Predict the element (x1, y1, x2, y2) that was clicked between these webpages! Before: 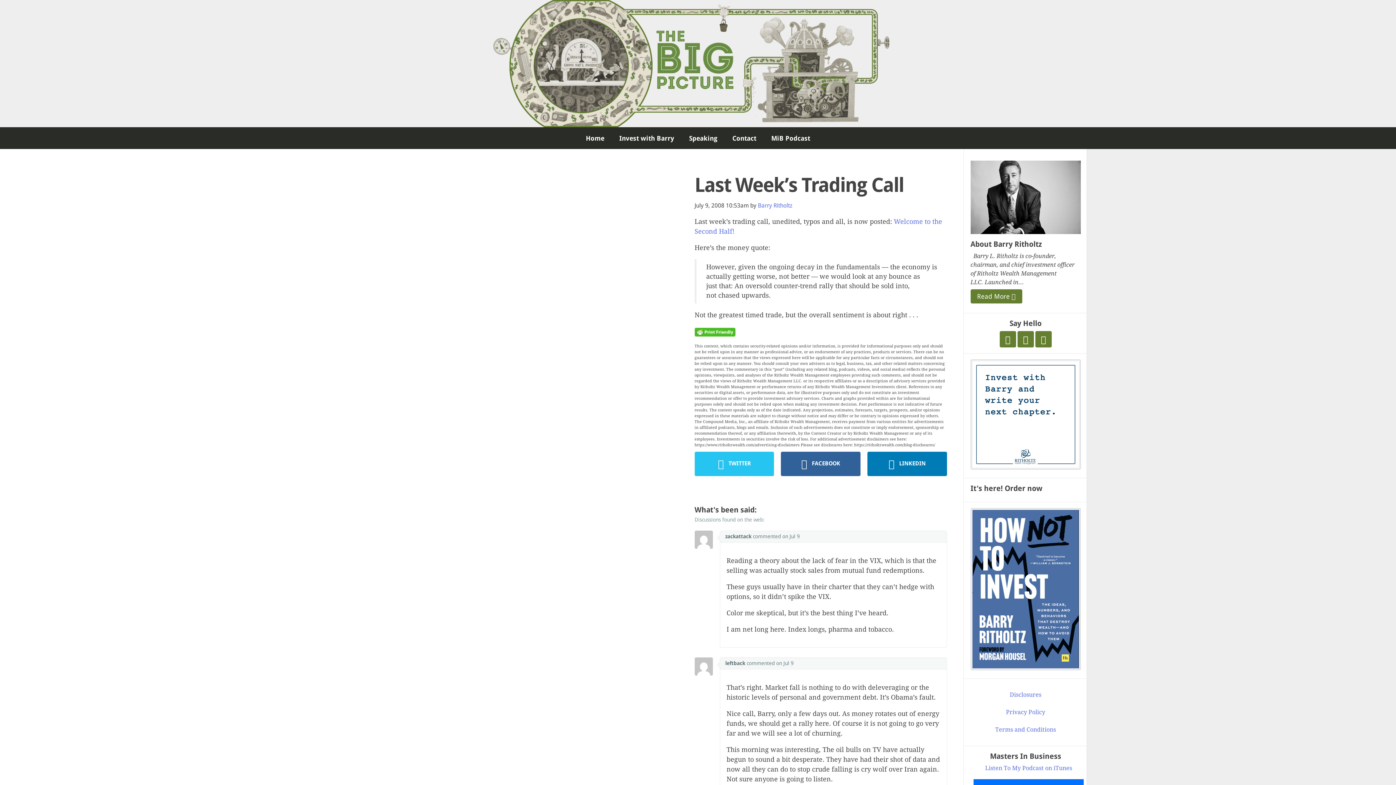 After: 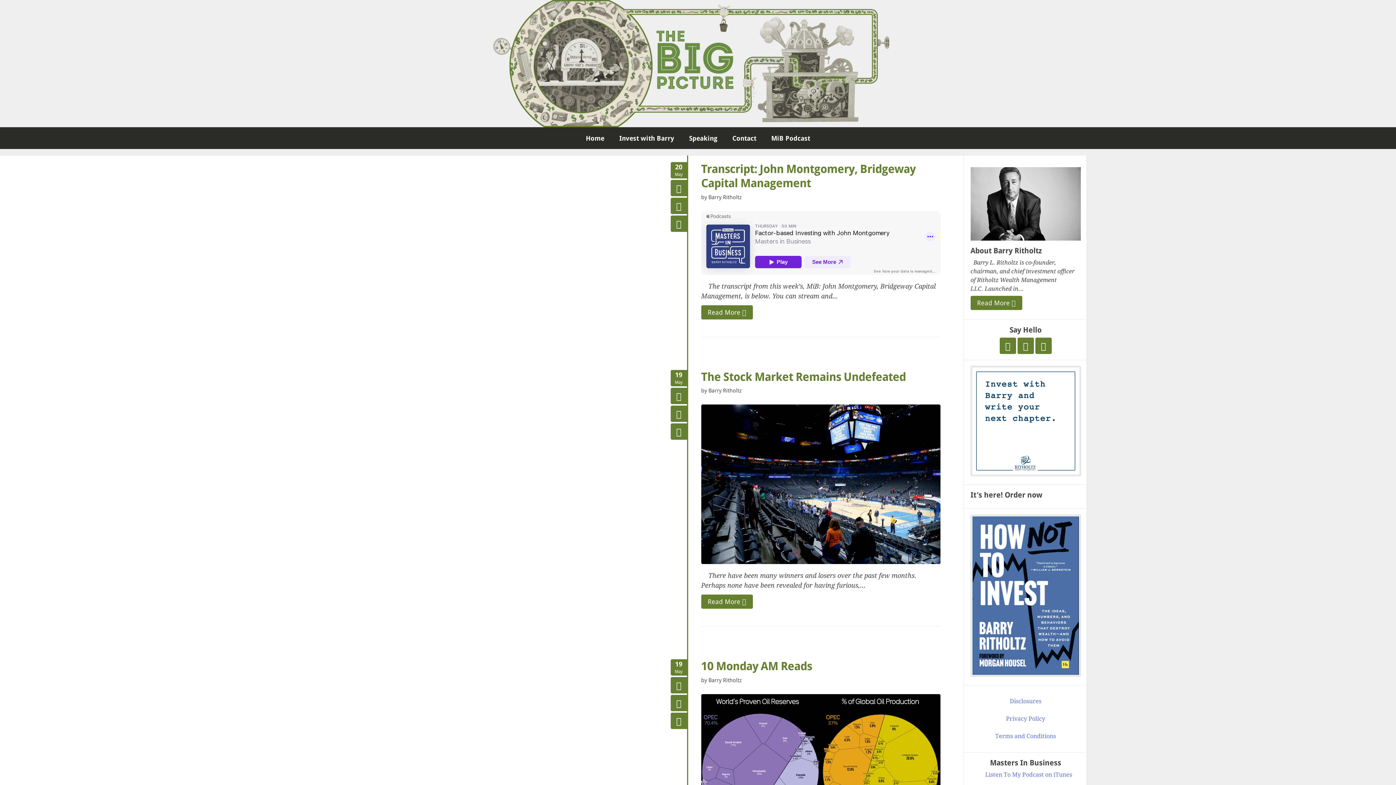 Action: bbox: (758, 202, 792, 209) label: Barry Ritholtz